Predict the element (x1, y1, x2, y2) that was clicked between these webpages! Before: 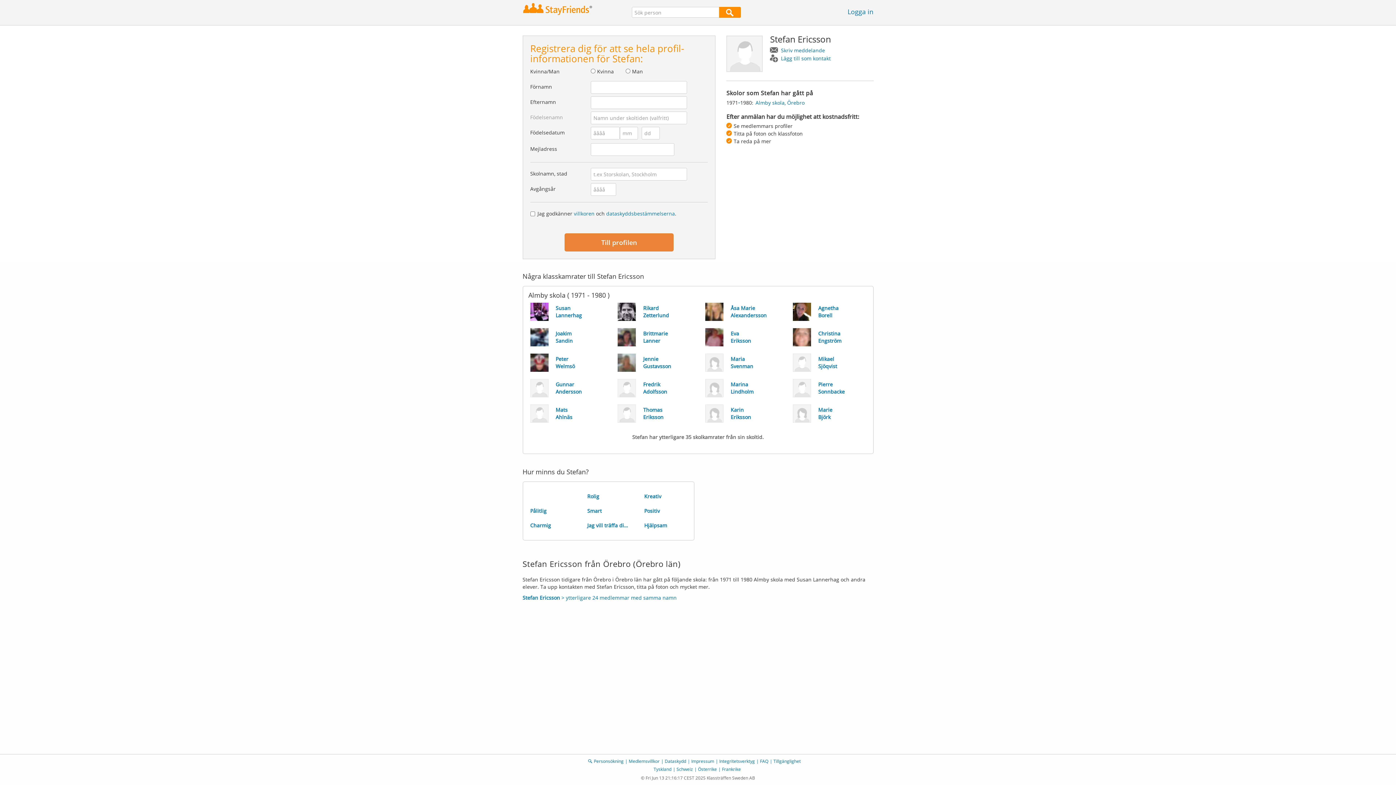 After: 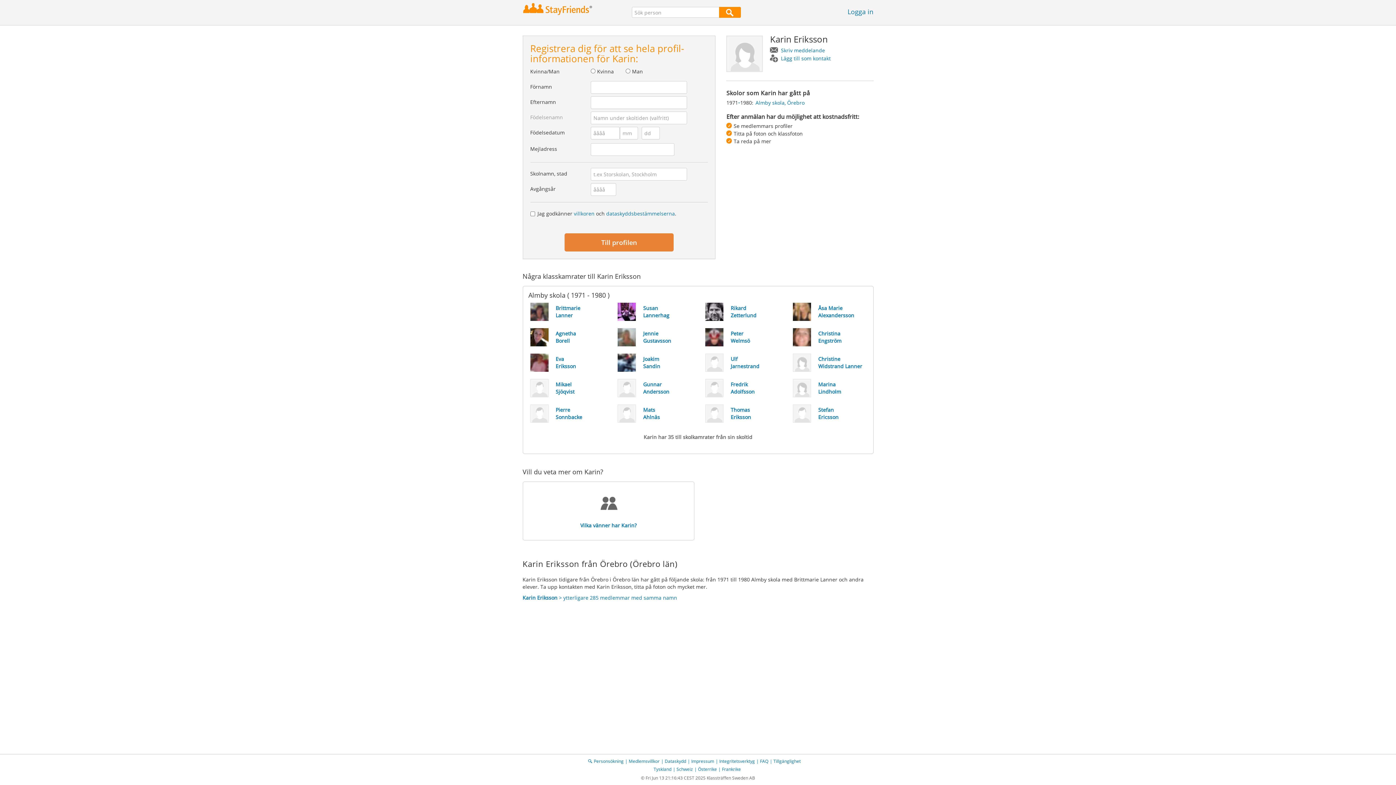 Action: bbox: (698, 401, 785, 426) label: Karin
Eriksson